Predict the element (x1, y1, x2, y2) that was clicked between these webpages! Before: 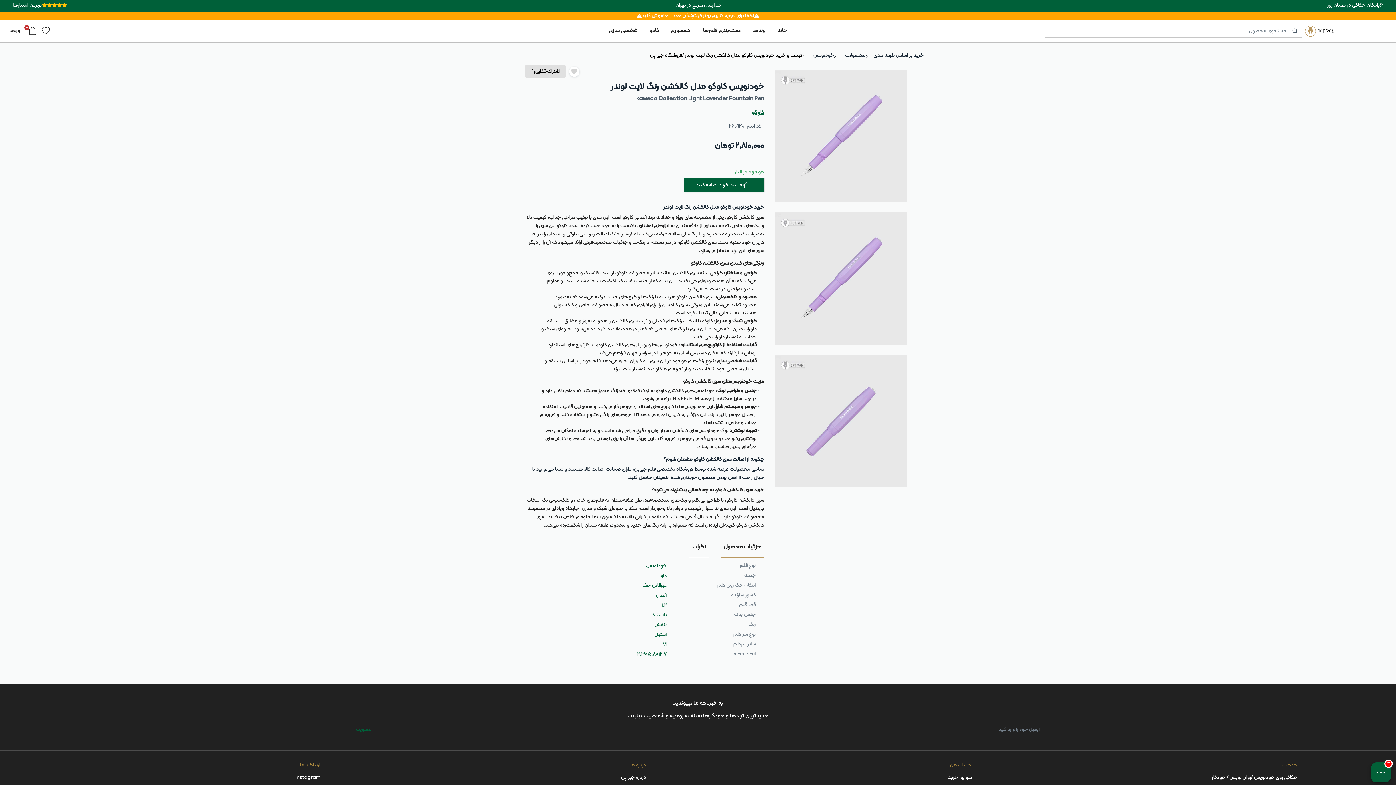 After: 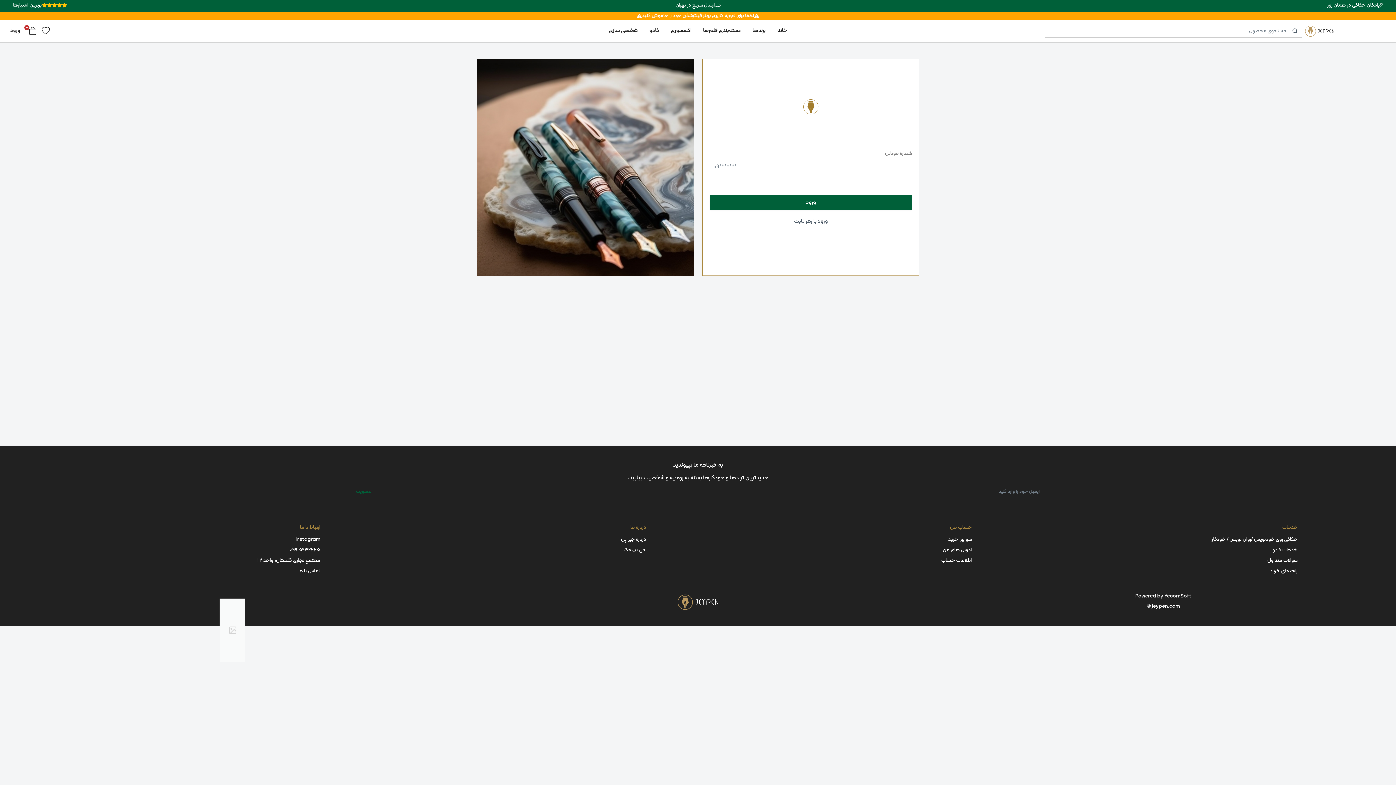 Action: label: به سبد خرید اضافه کنید bbox: (684, 178, 764, 192)